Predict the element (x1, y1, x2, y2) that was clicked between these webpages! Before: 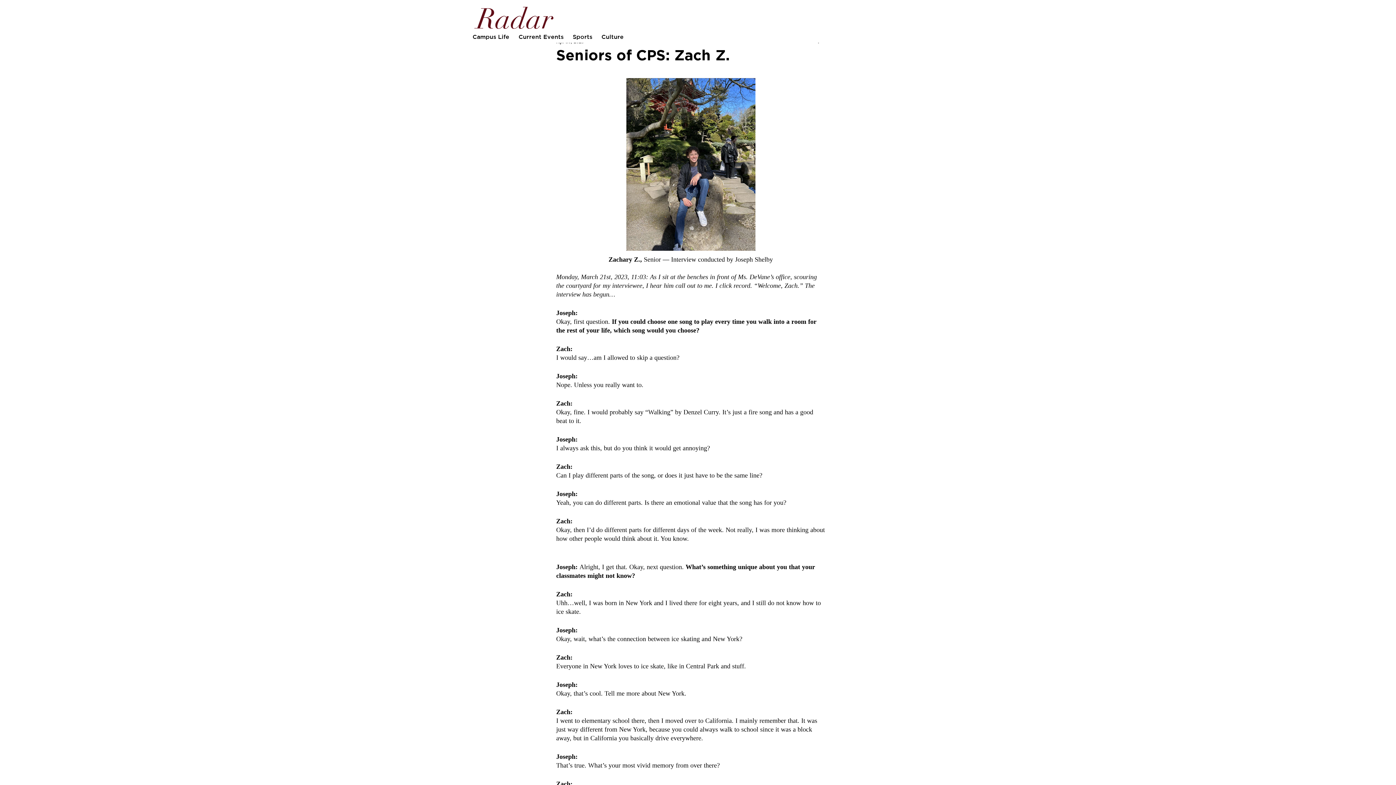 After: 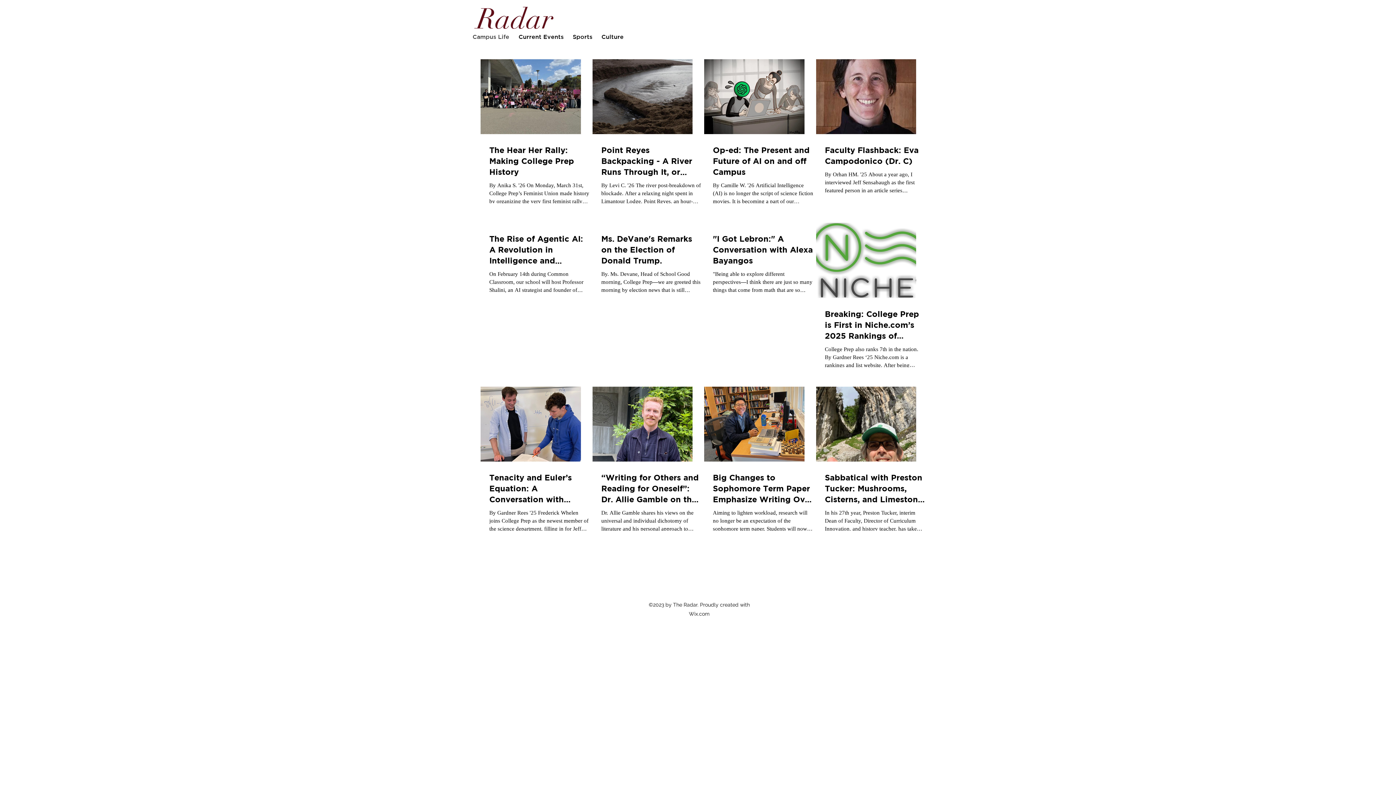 Action: bbox: (468, 27, 514, 45) label: Campus Life